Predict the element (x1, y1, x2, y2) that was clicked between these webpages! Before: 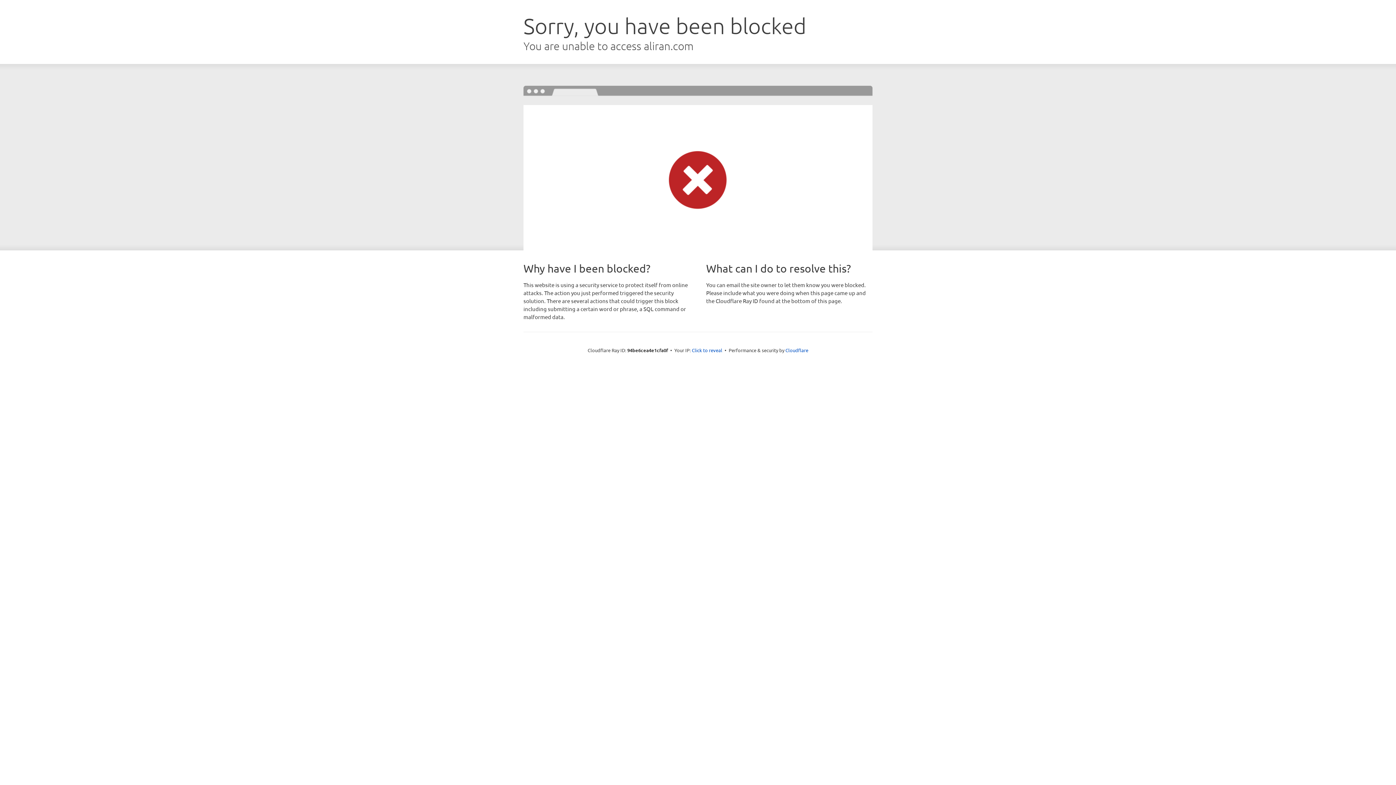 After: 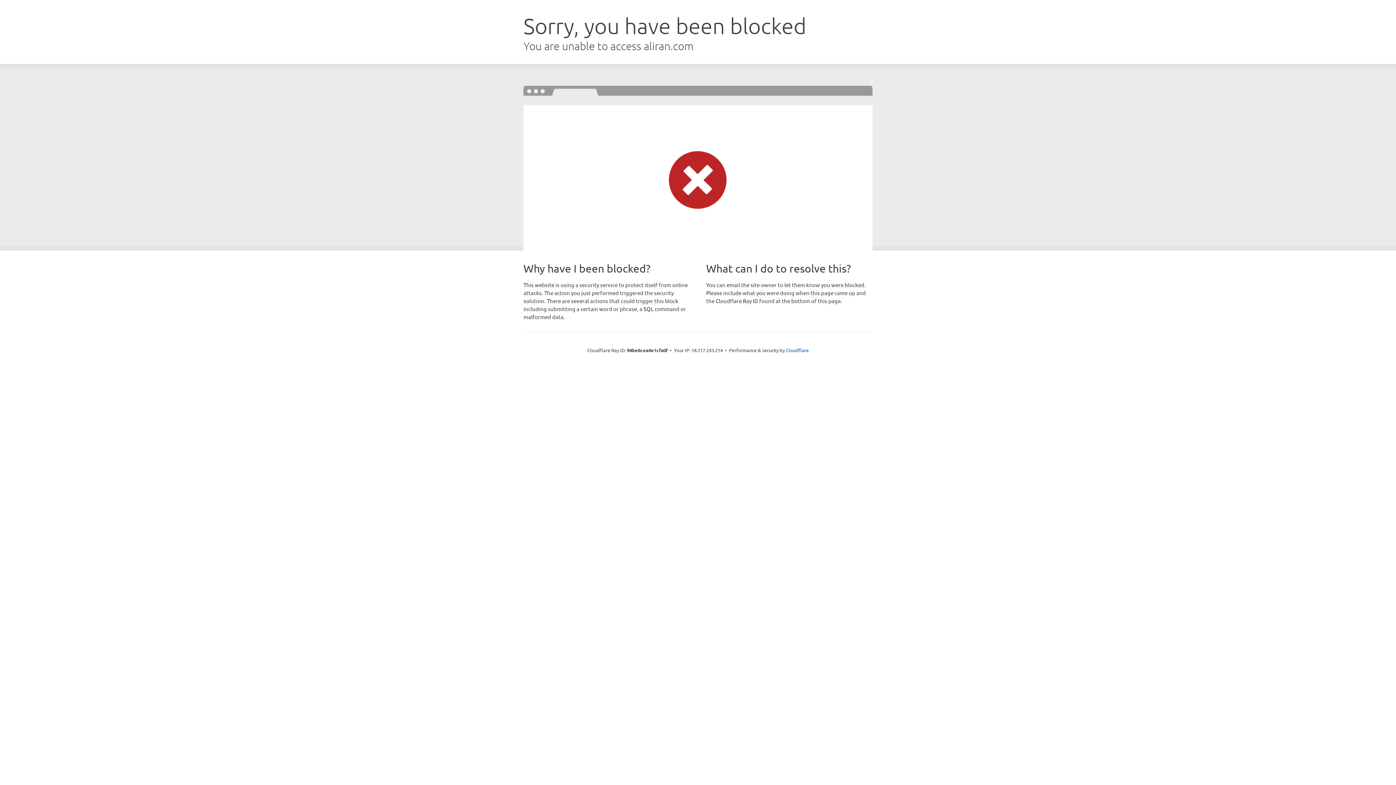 Action: label: Click to reveal bbox: (692, 346, 722, 353)